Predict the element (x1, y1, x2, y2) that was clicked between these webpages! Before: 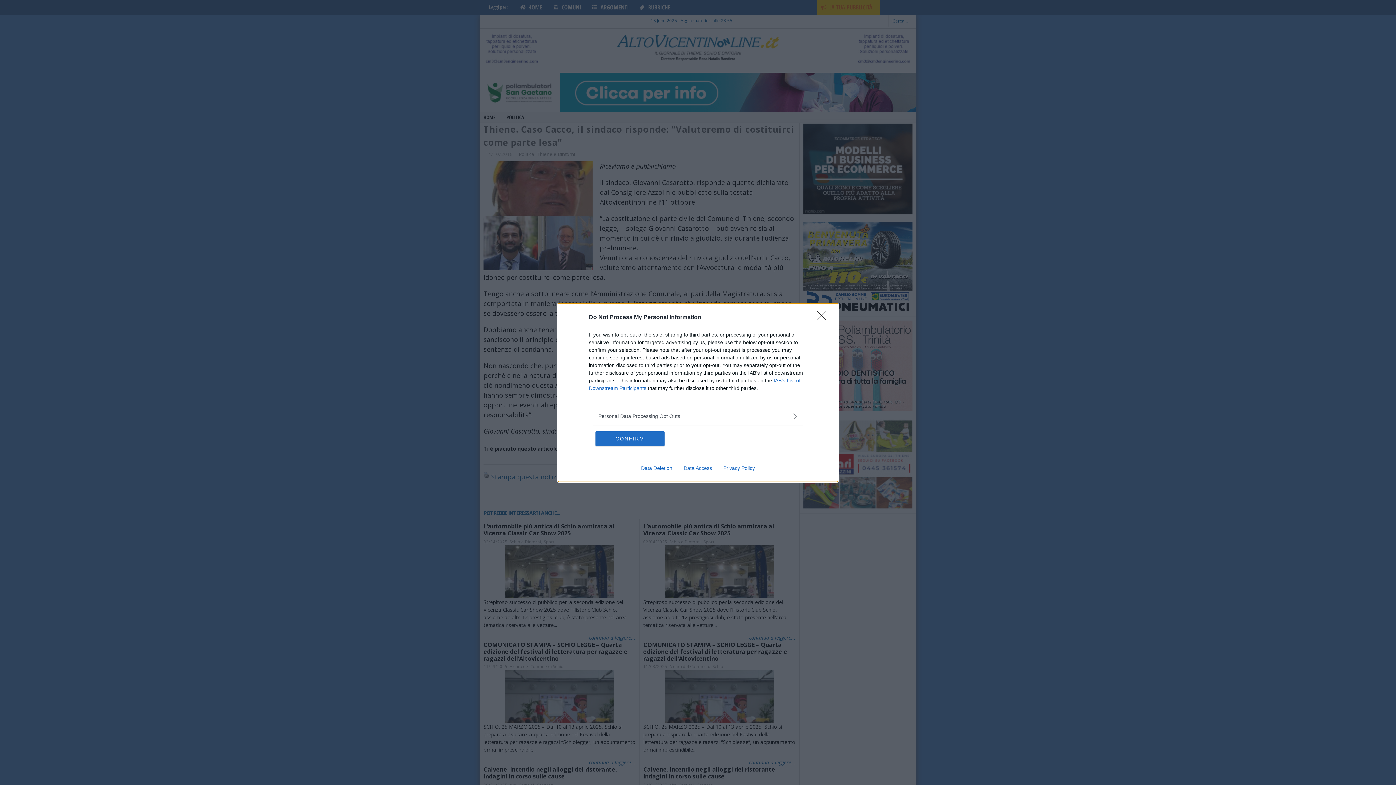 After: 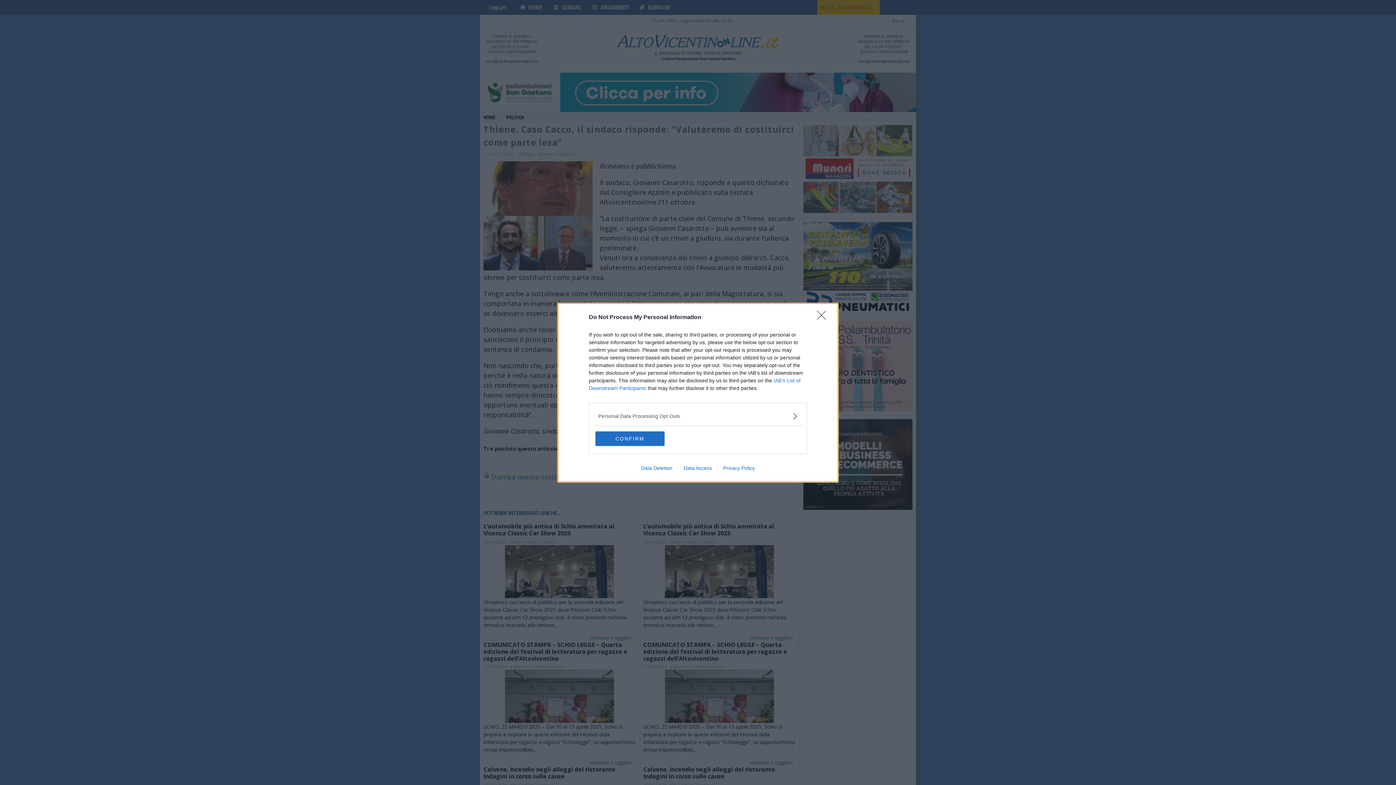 Action: label: Data Access bbox: (678, 465, 717, 471)